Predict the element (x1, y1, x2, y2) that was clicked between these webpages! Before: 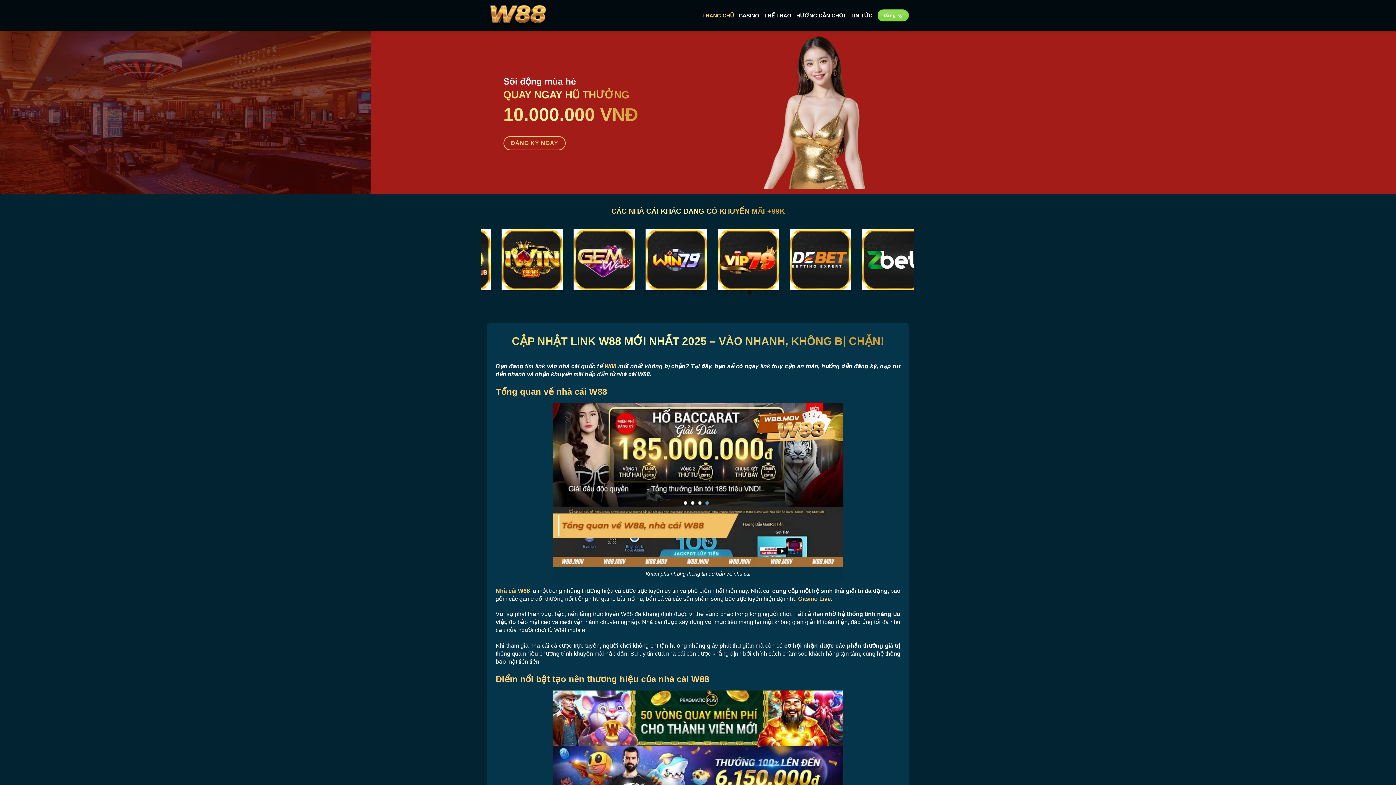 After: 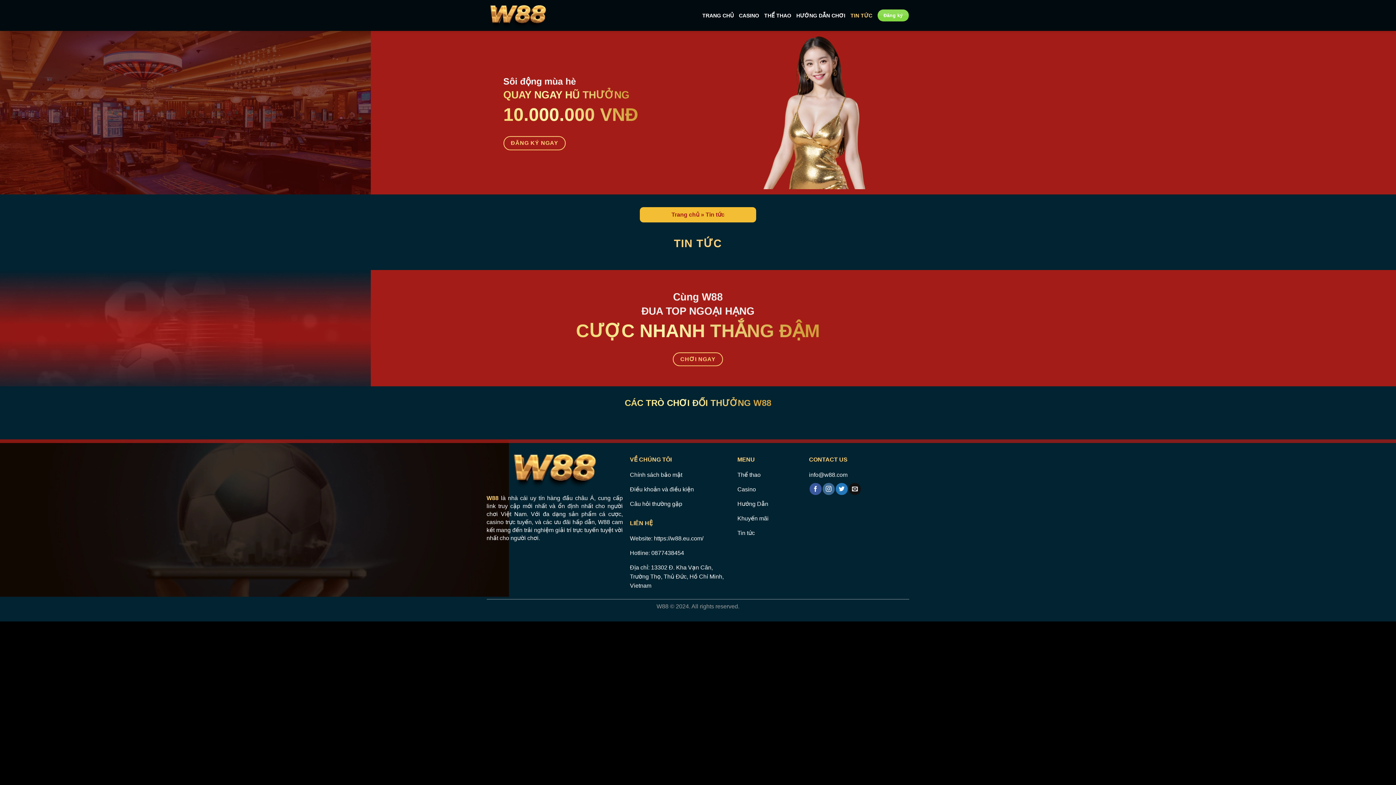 Action: label: TIN TỨC bbox: (850, 8, 872, 22)